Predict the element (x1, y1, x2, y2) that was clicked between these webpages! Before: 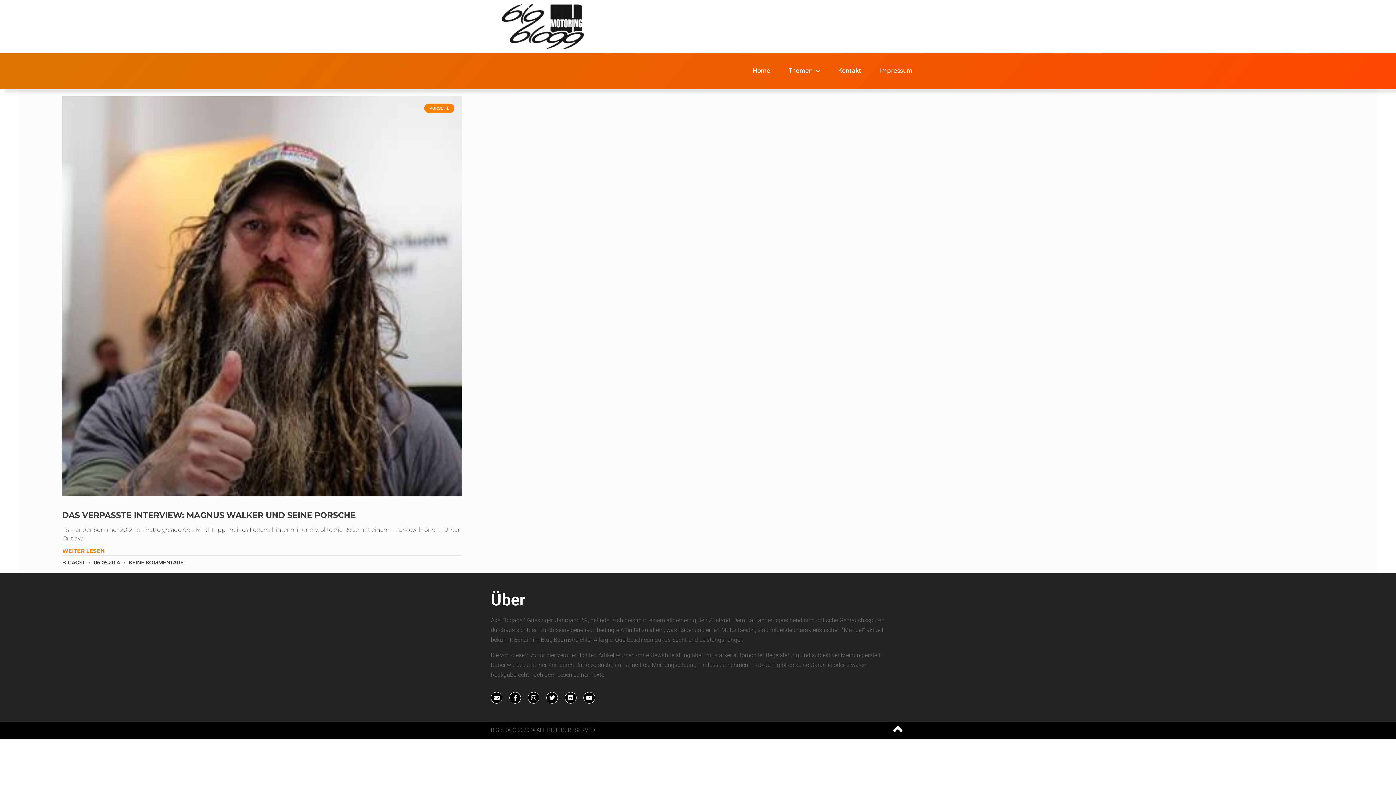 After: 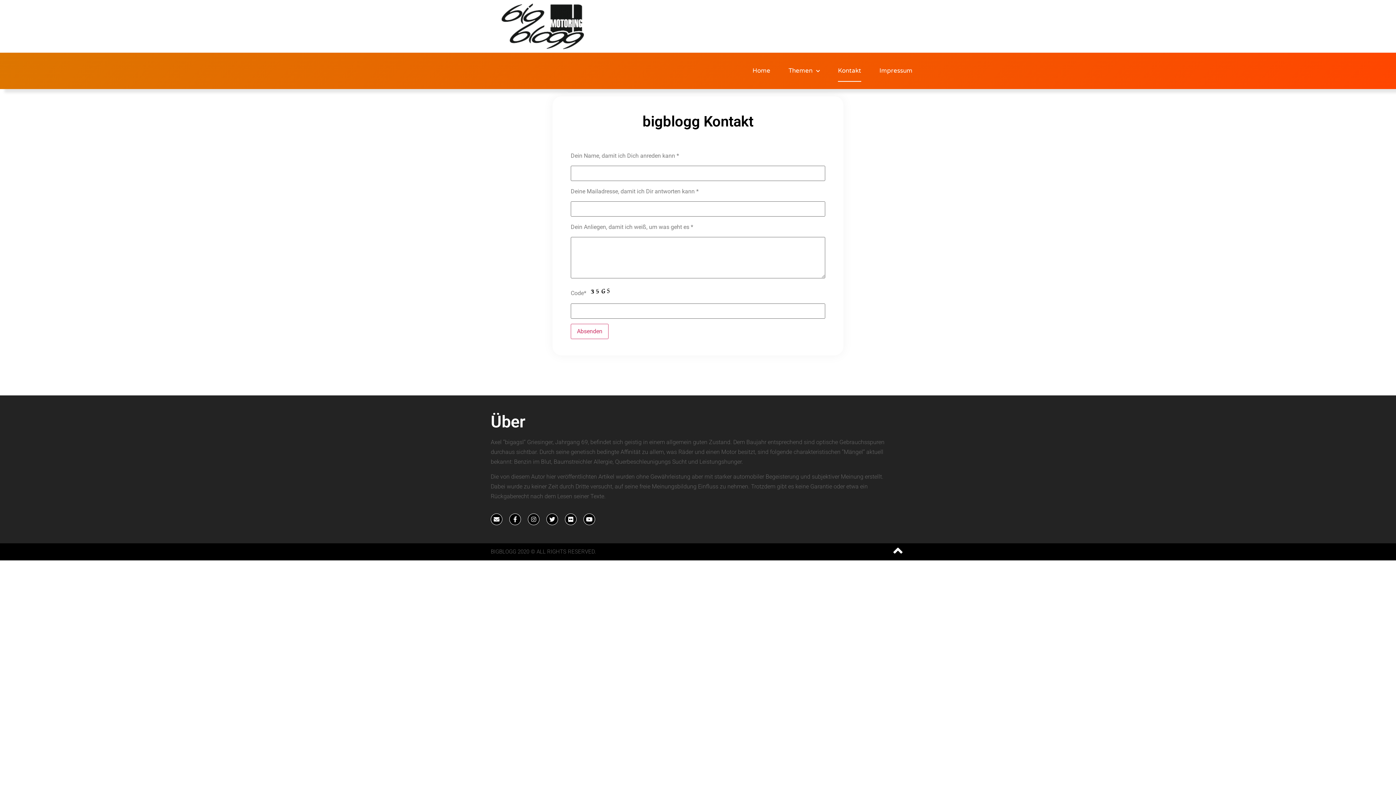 Action: label: Envelope bbox: (490, 692, 502, 704)